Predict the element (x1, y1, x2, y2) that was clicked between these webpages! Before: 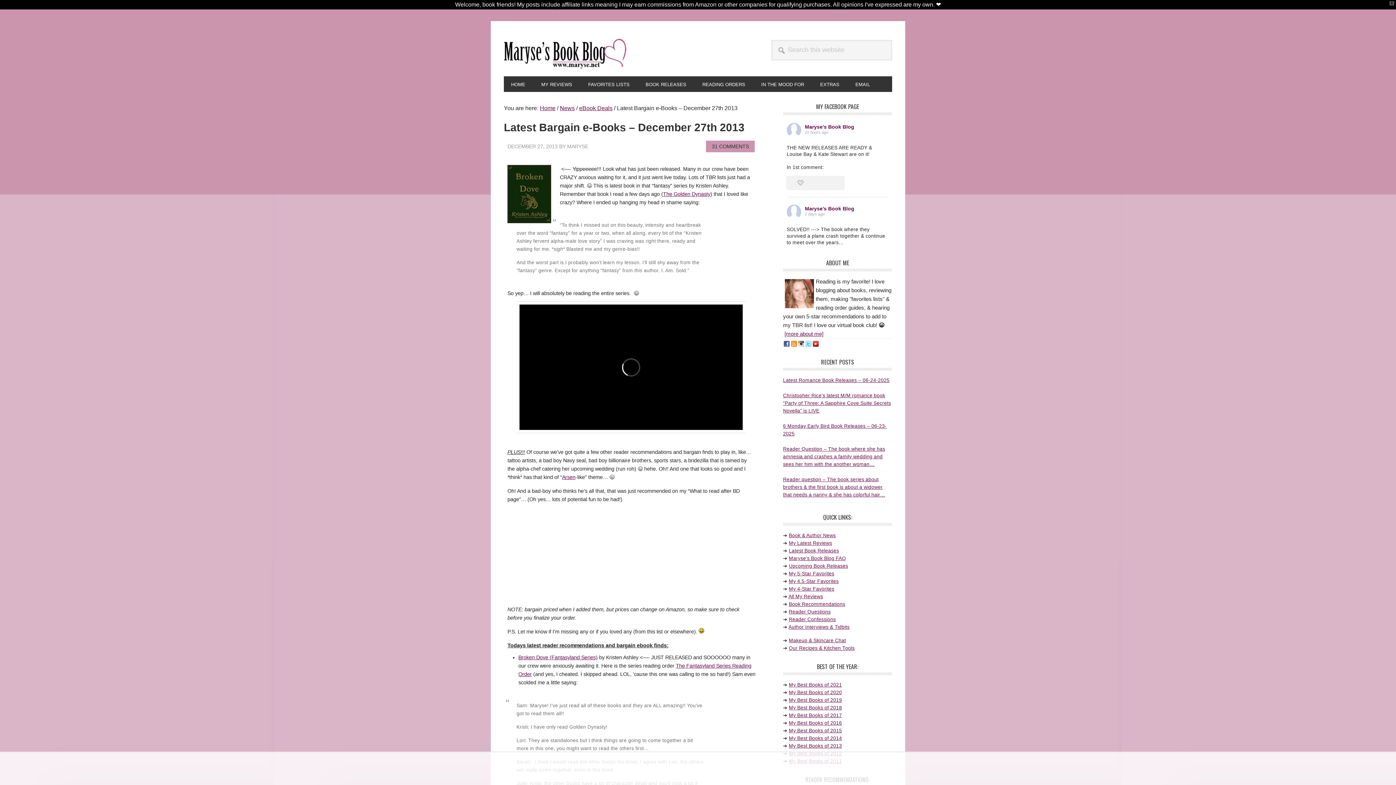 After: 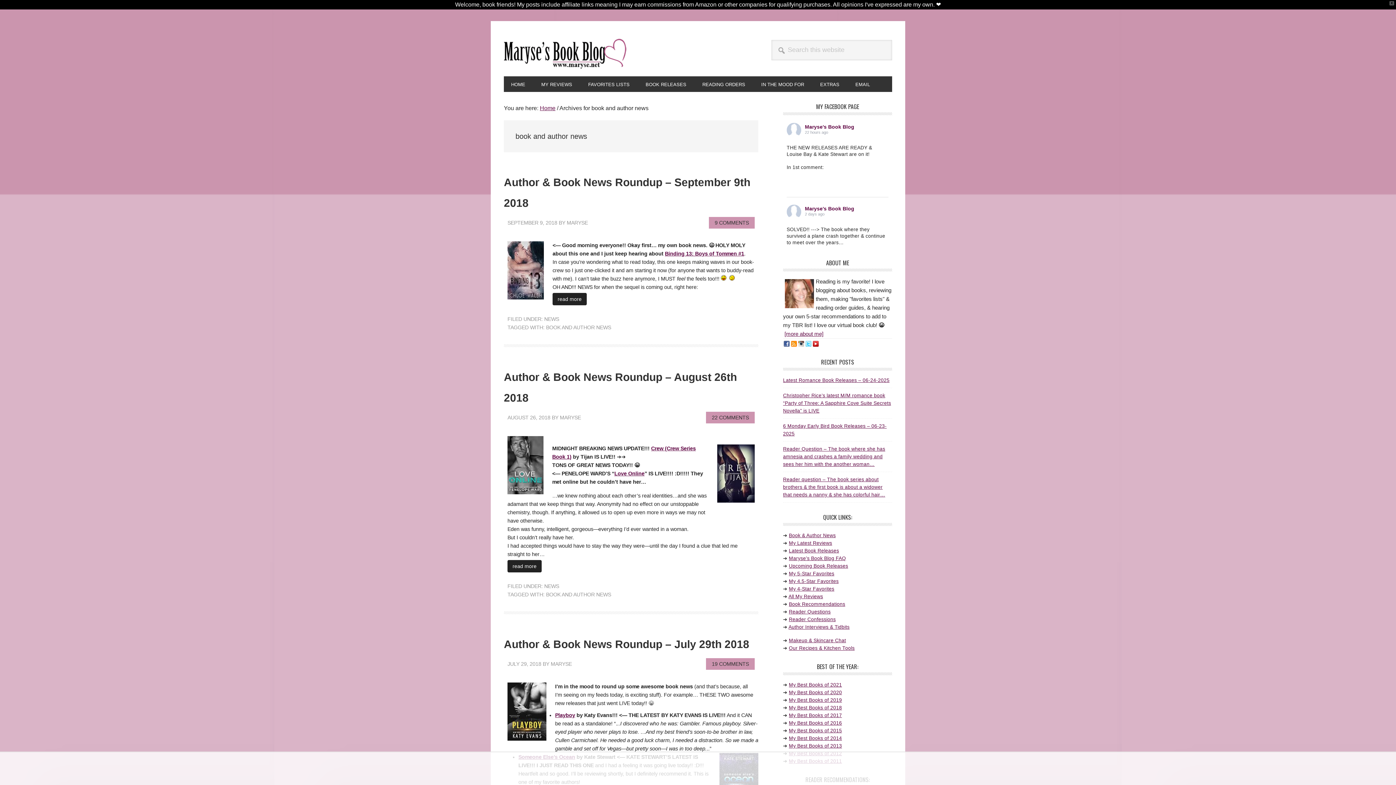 Action: bbox: (789, 533, 836, 538) label: Book & Author News